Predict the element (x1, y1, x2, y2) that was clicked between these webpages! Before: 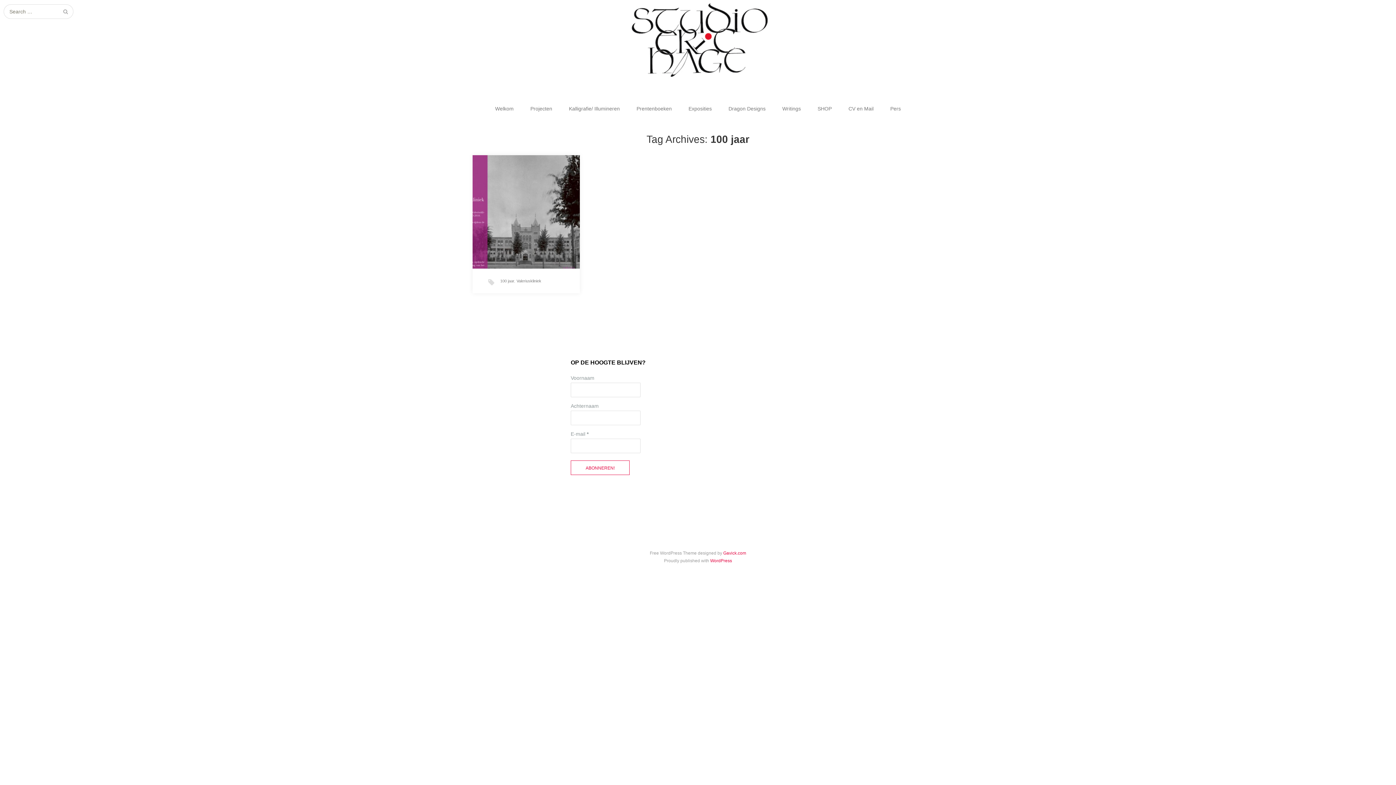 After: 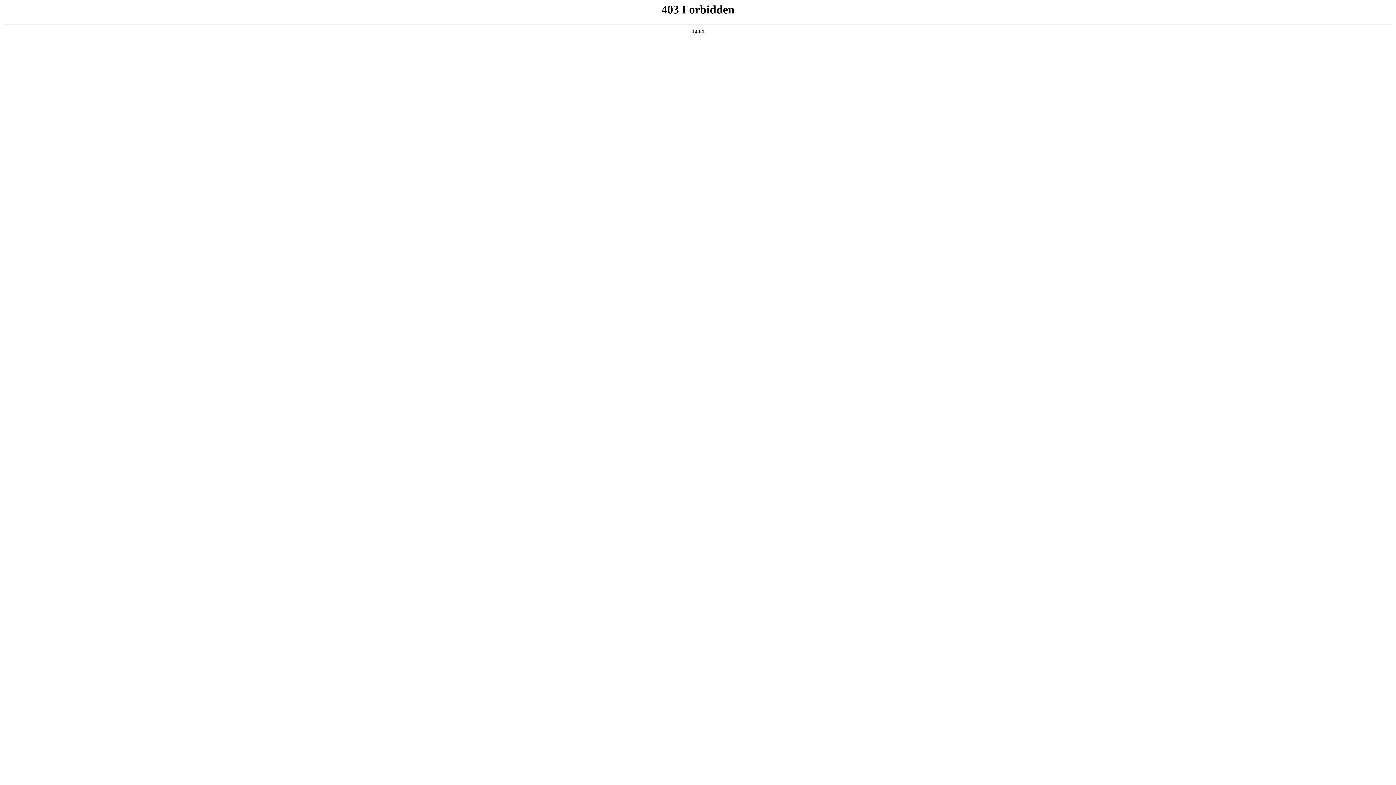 Action: label: WordPress bbox: (710, 558, 732, 563)